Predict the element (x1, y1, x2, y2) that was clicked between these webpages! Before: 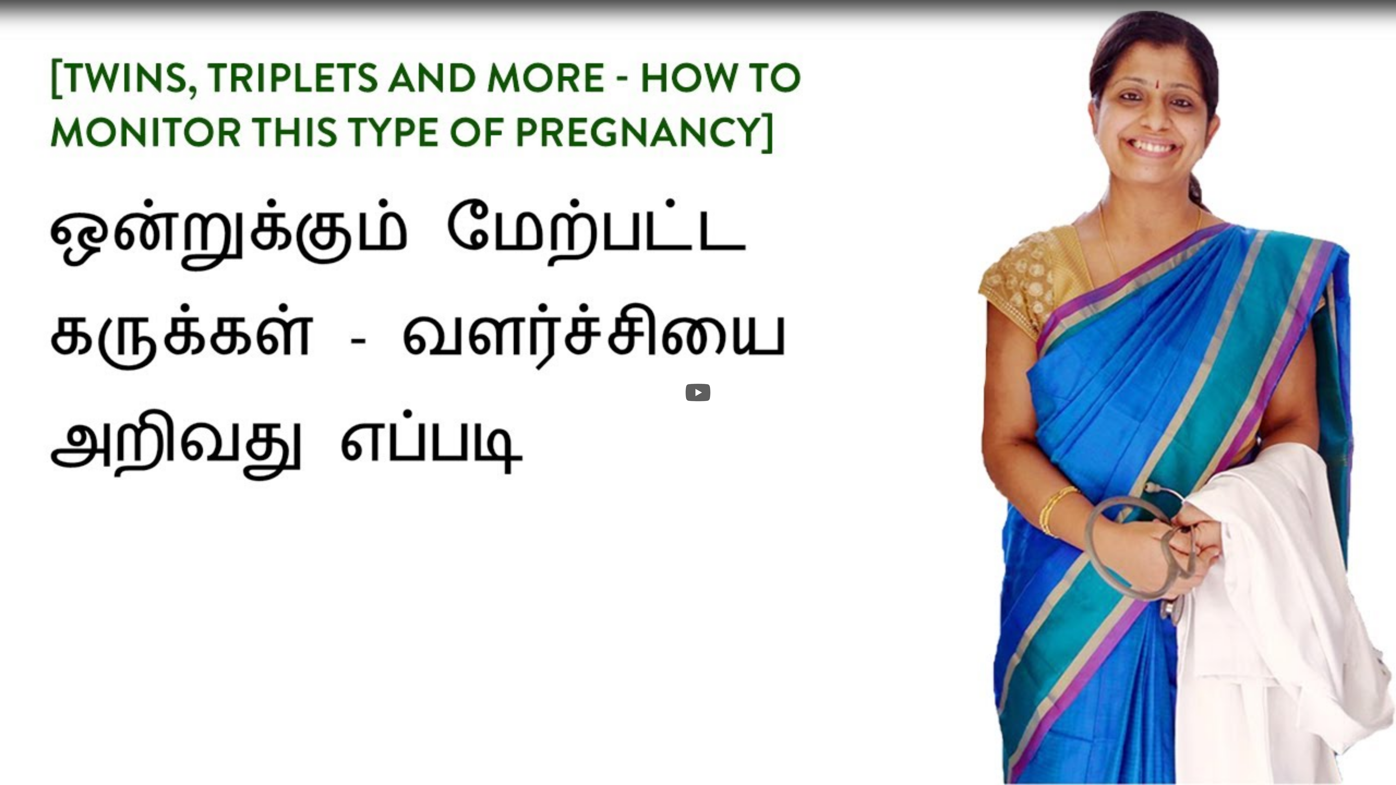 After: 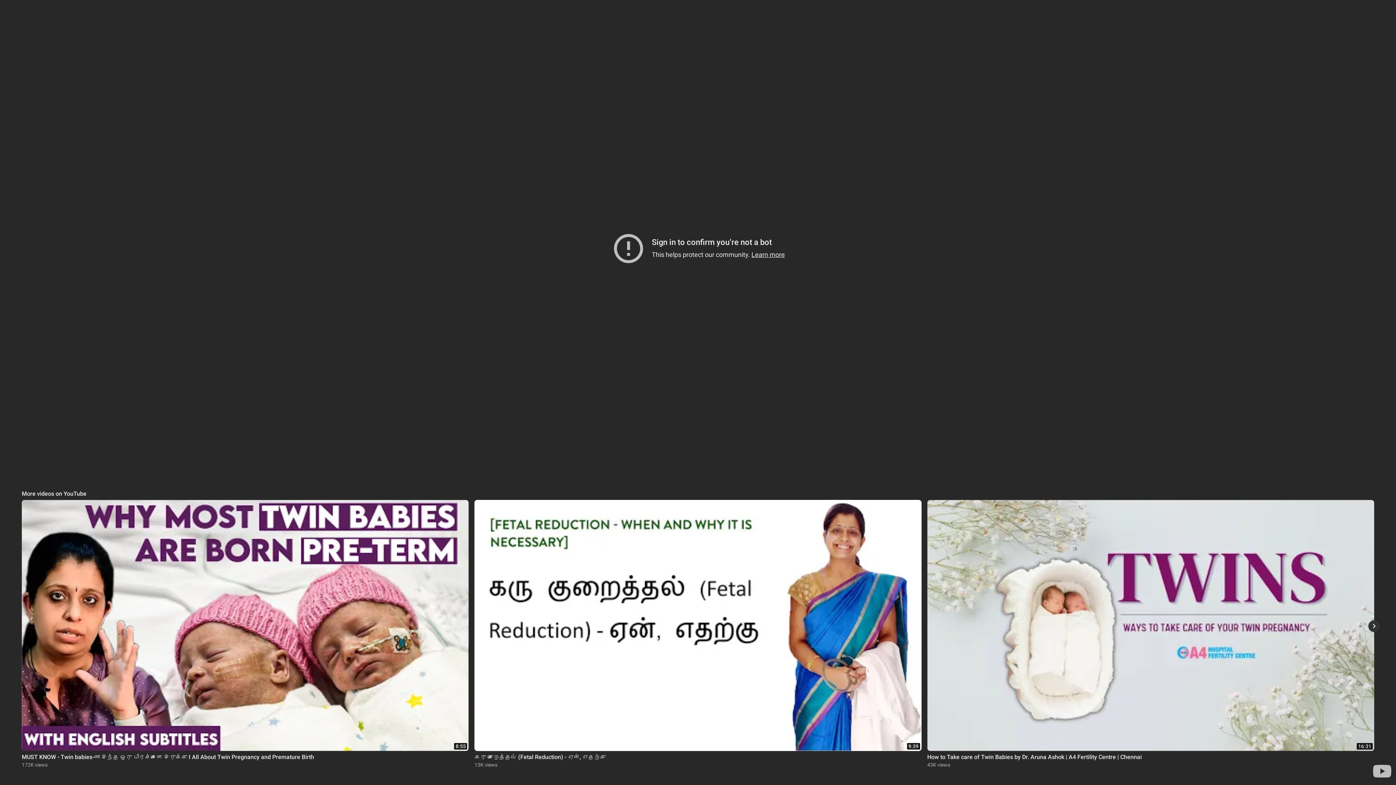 Action: bbox: (685, 384, 710, 401) label: Play